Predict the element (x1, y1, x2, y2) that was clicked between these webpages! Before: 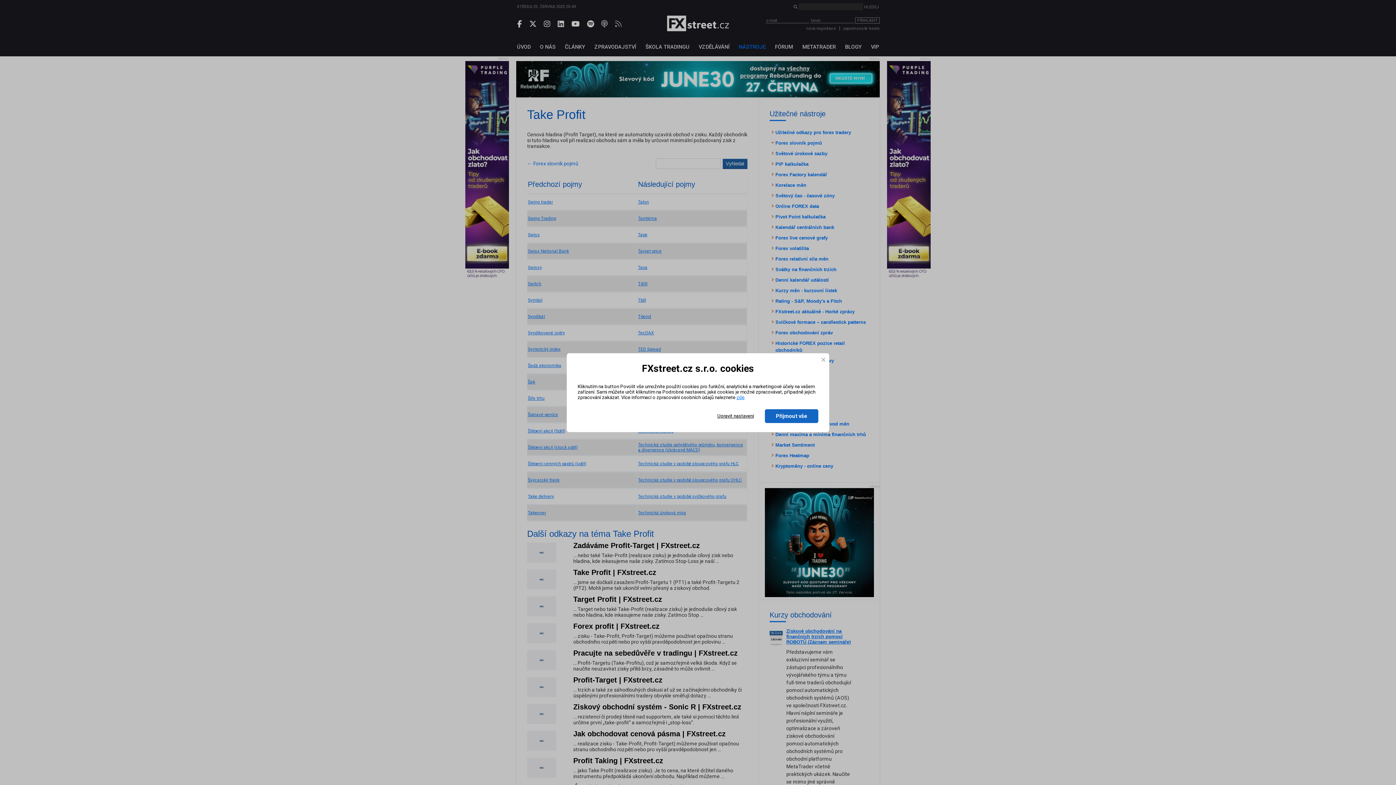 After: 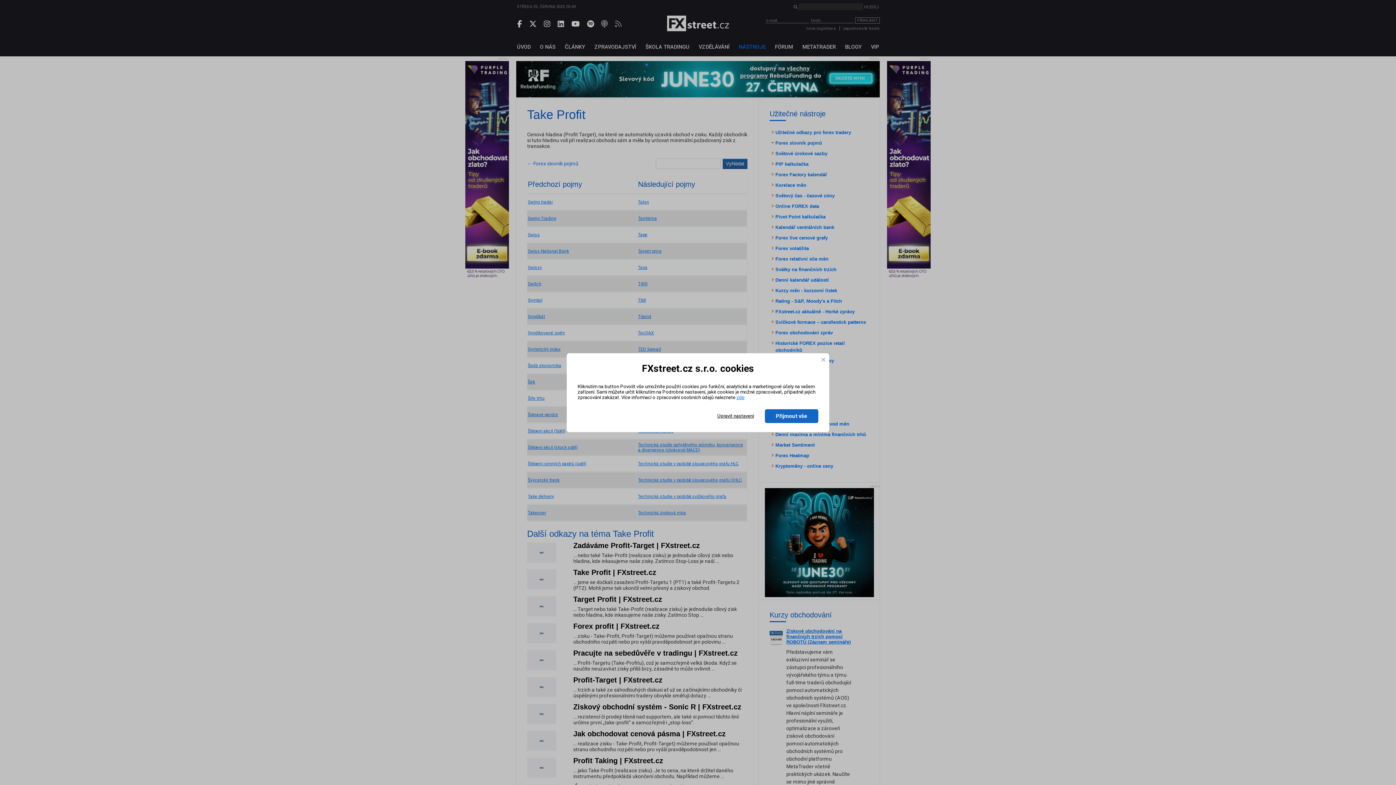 Action: label: zde bbox: (736, 394, 744, 400)